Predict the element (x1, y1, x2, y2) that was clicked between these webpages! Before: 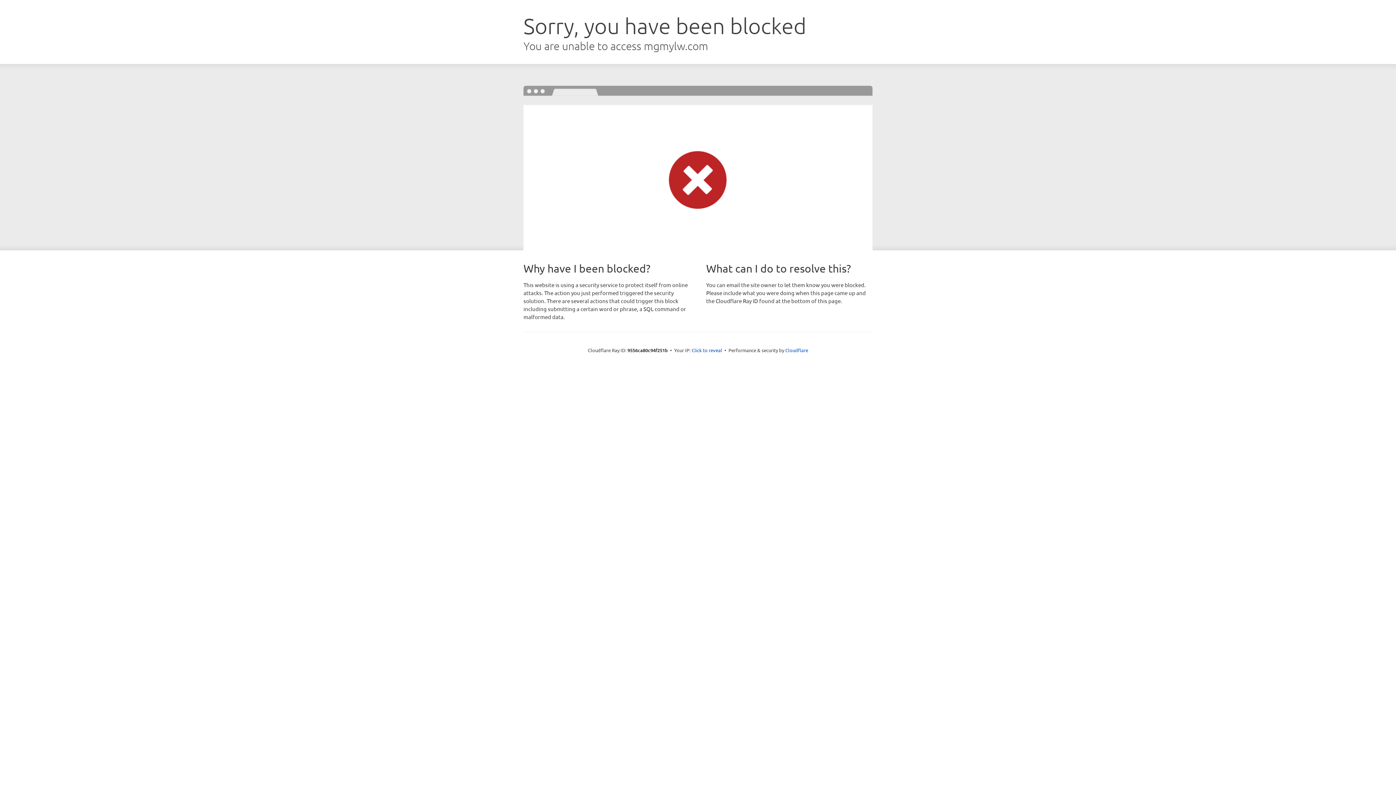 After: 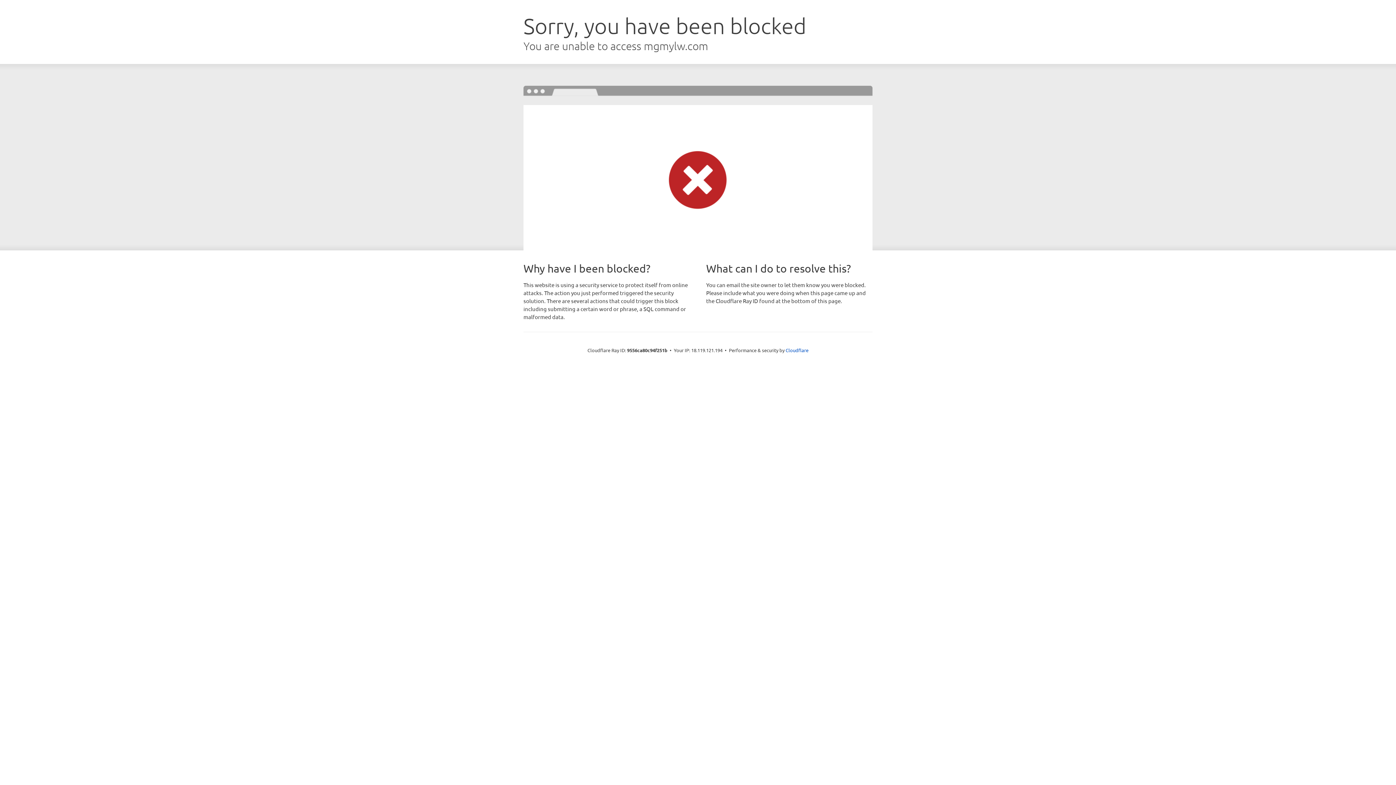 Action: label: Click to reveal bbox: (691, 346, 722, 353)